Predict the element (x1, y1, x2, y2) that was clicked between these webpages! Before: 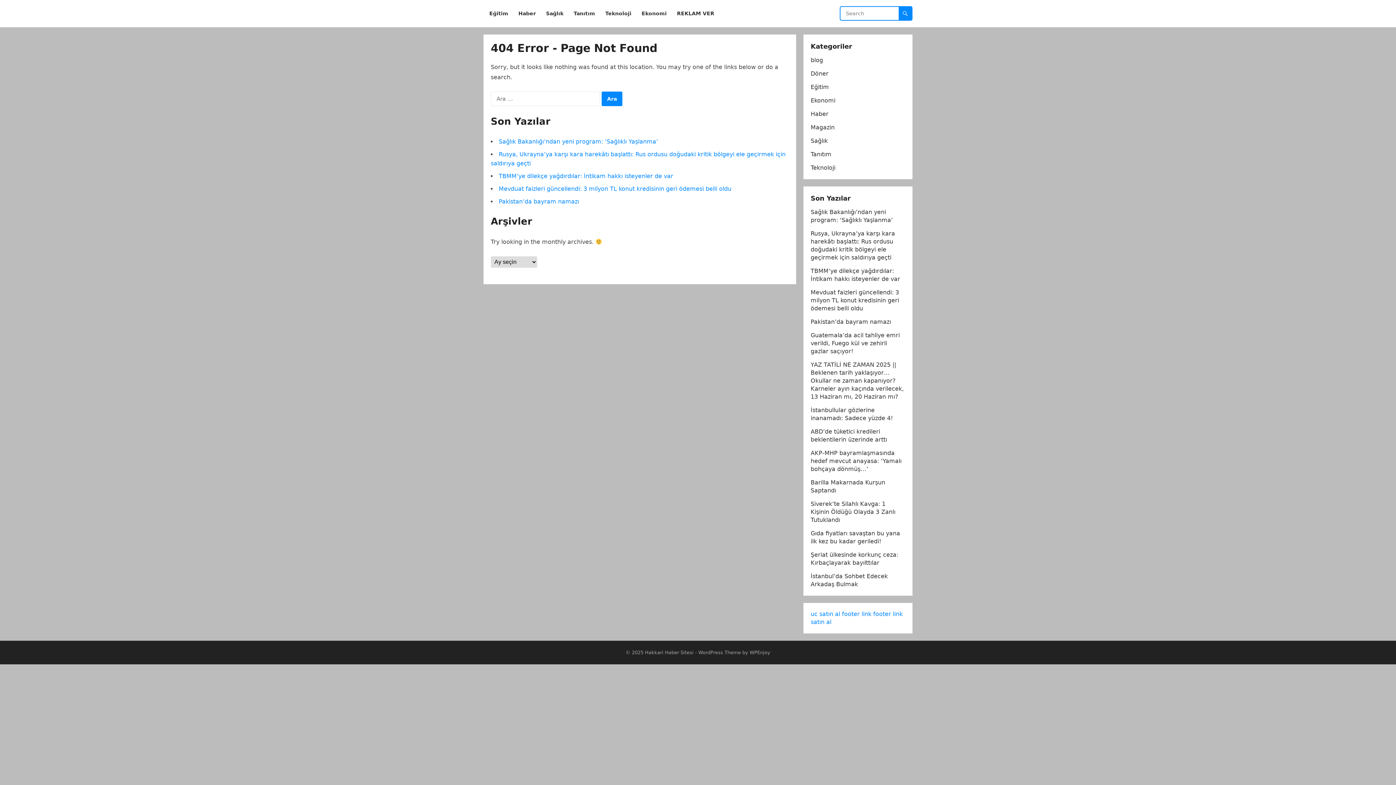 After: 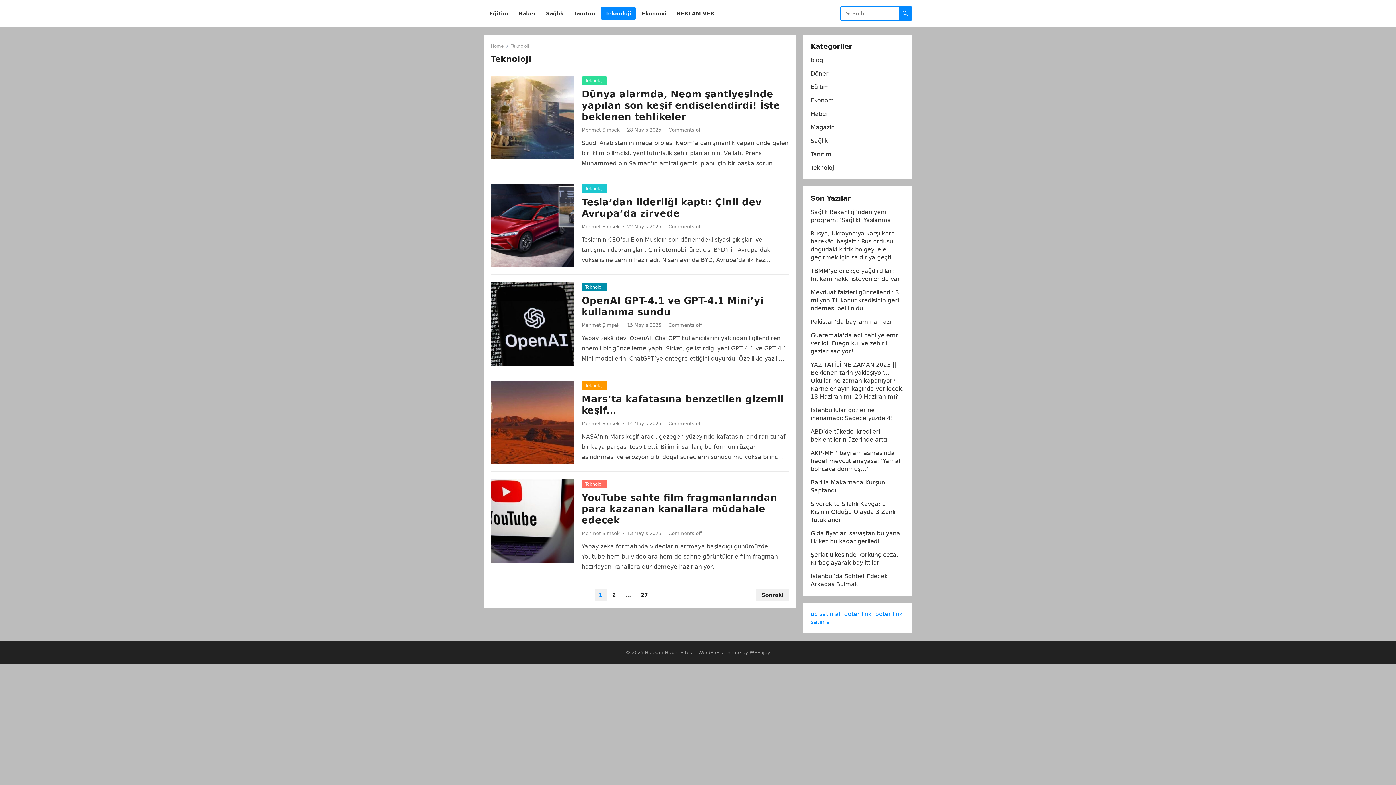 Action: bbox: (601, 0, 636, 27) label: Teknoloji